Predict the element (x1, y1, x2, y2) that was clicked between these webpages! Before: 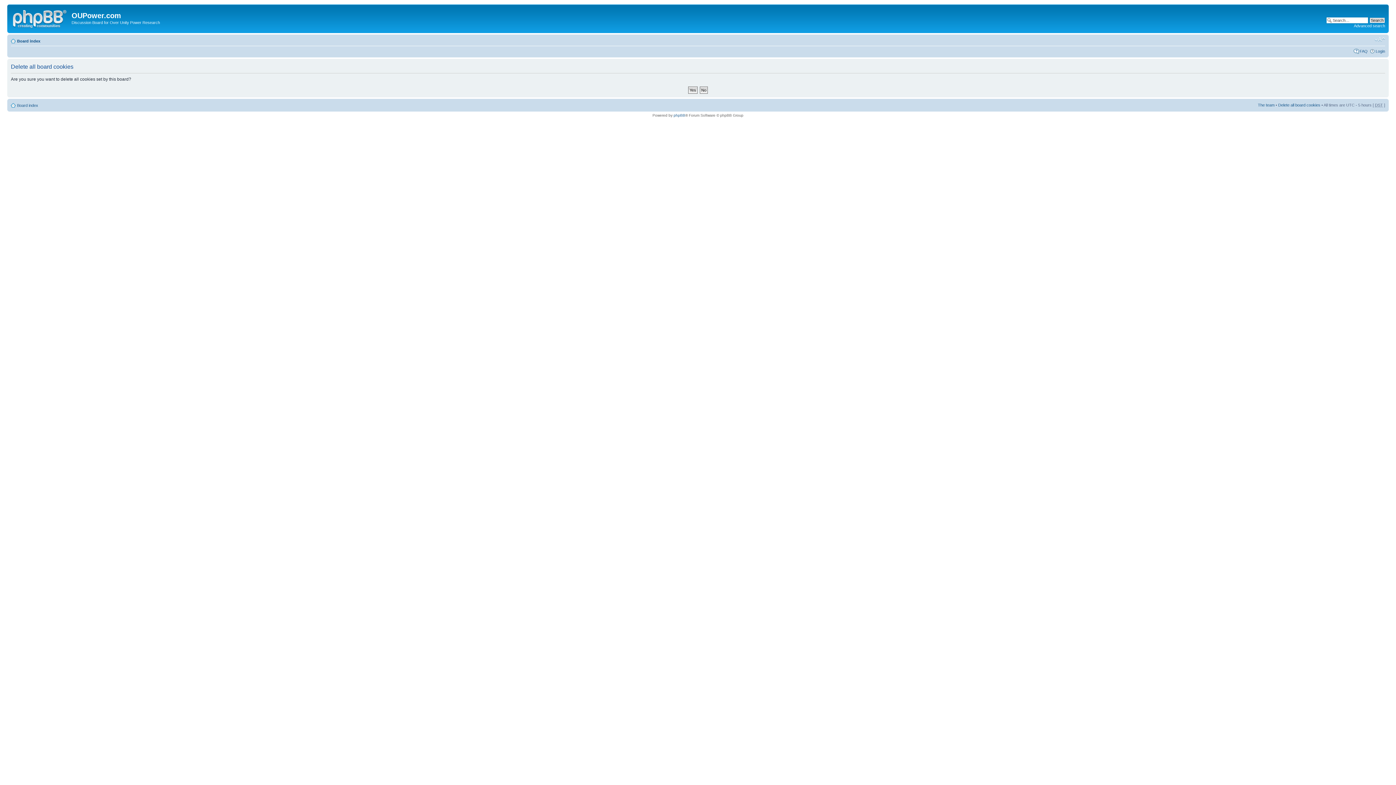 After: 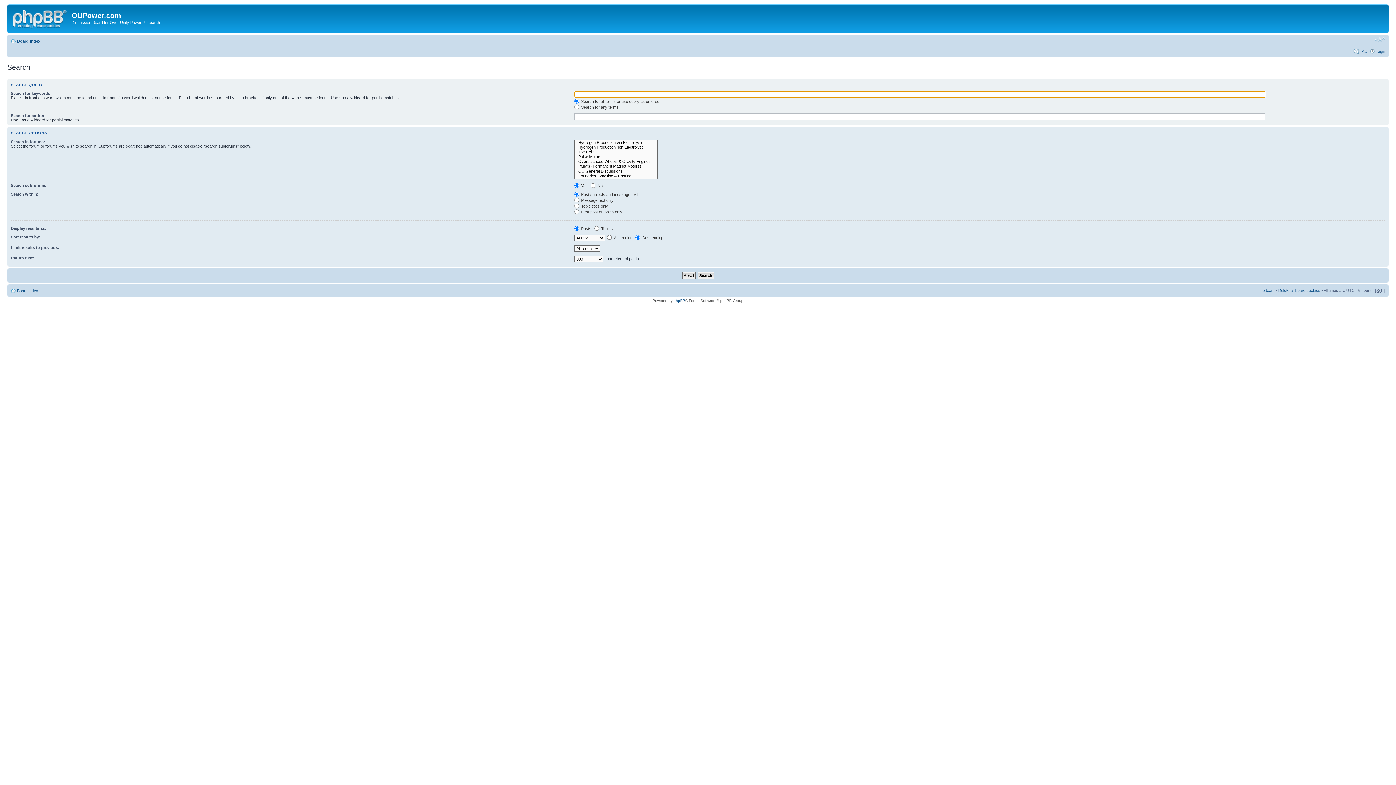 Action: label: Advanced search bbox: (1354, 23, 1385, 28)